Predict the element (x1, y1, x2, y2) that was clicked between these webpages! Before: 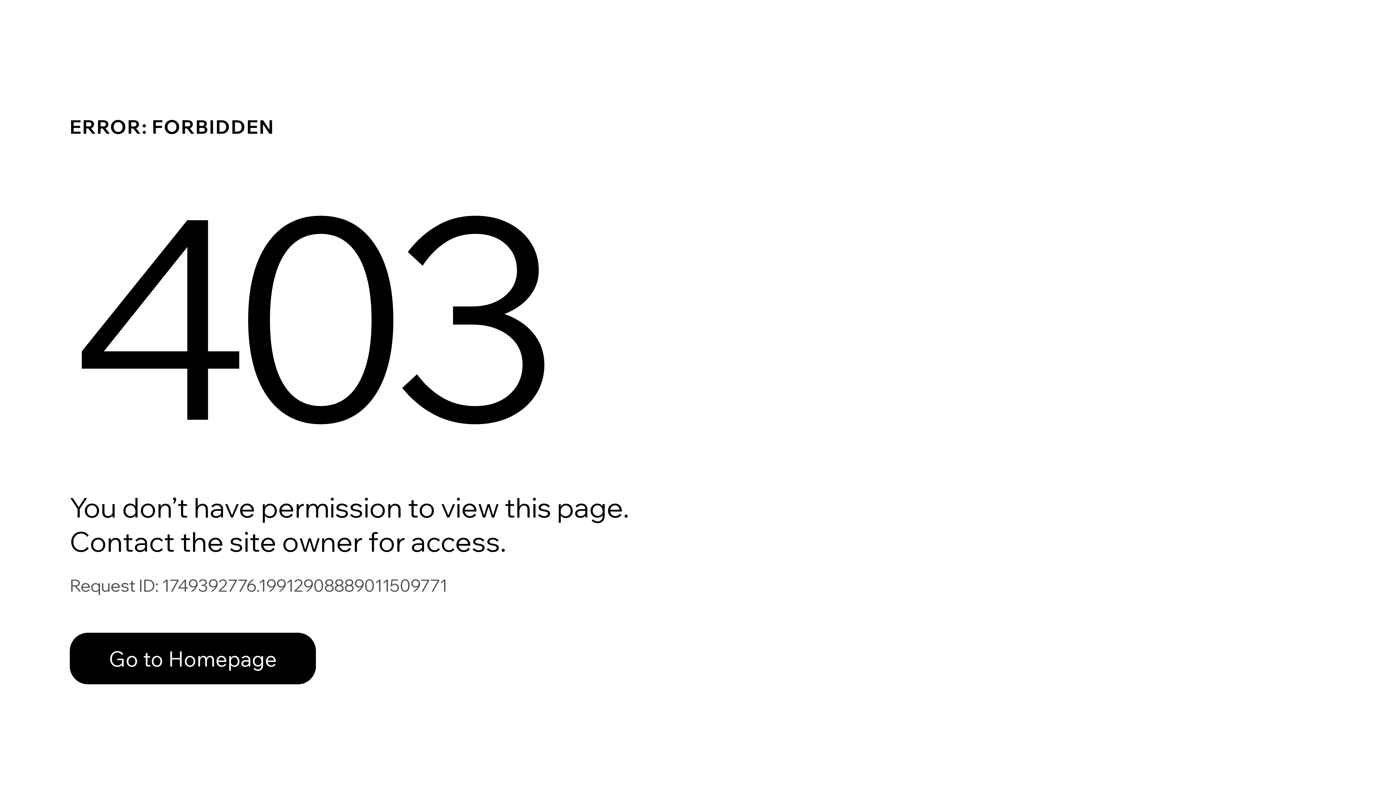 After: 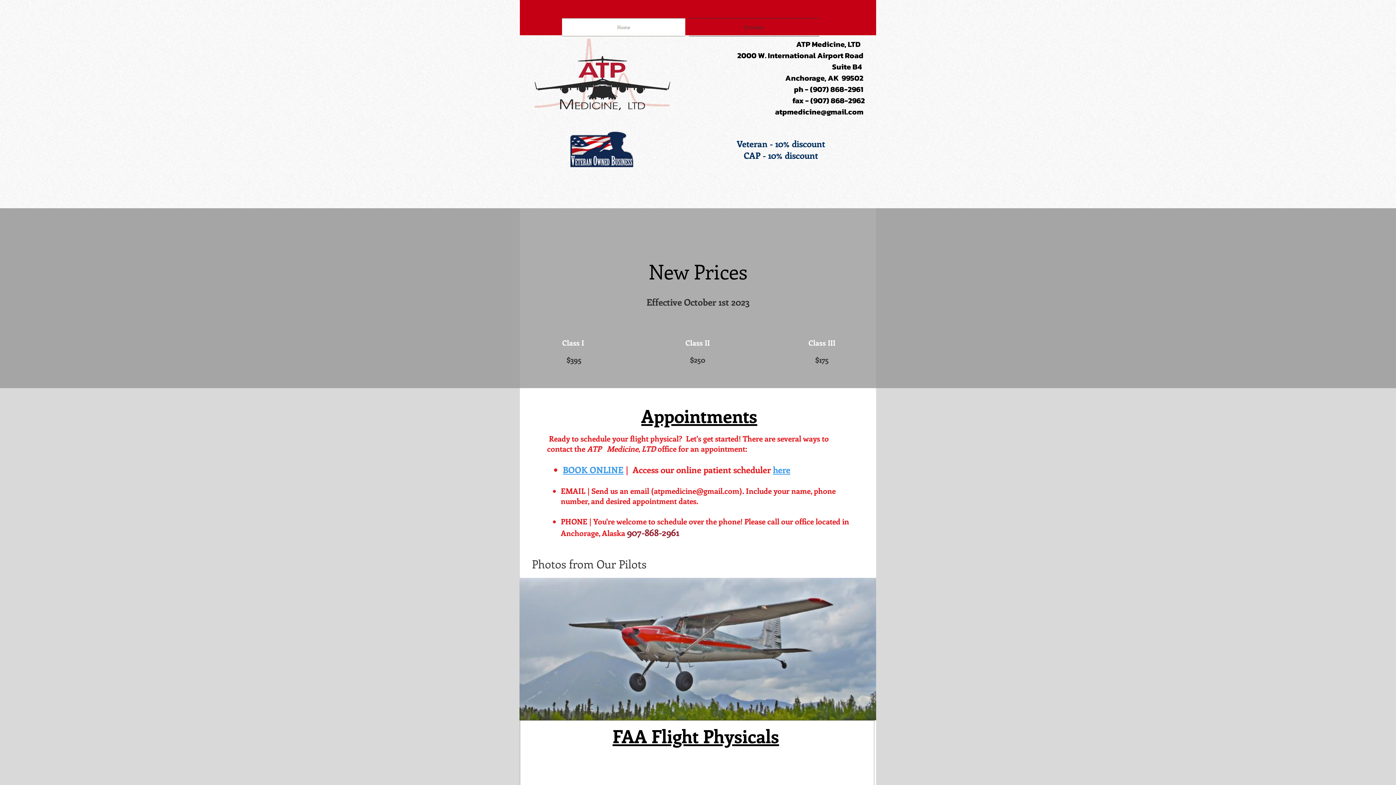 Action: label: Go to Homepage bbox: (69, 617, 768, 694)